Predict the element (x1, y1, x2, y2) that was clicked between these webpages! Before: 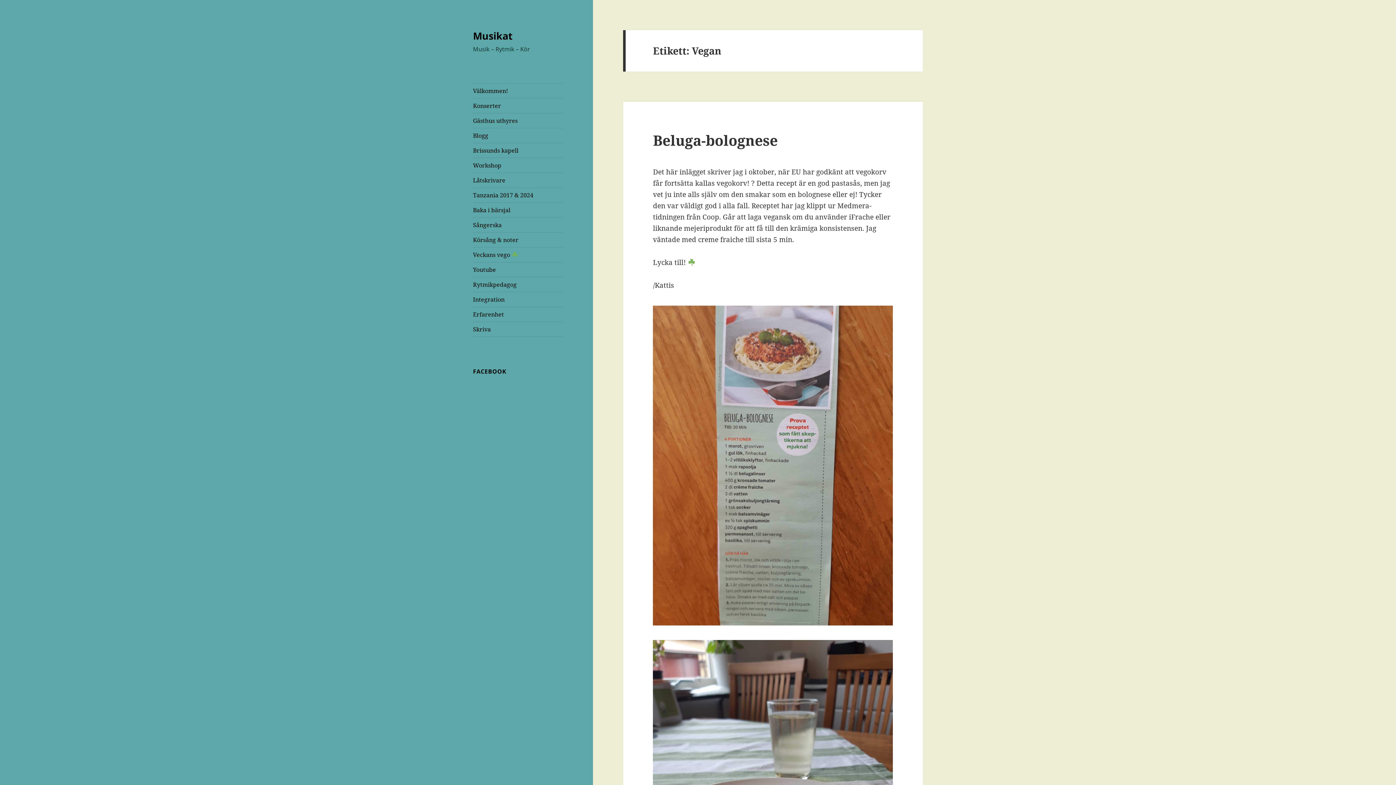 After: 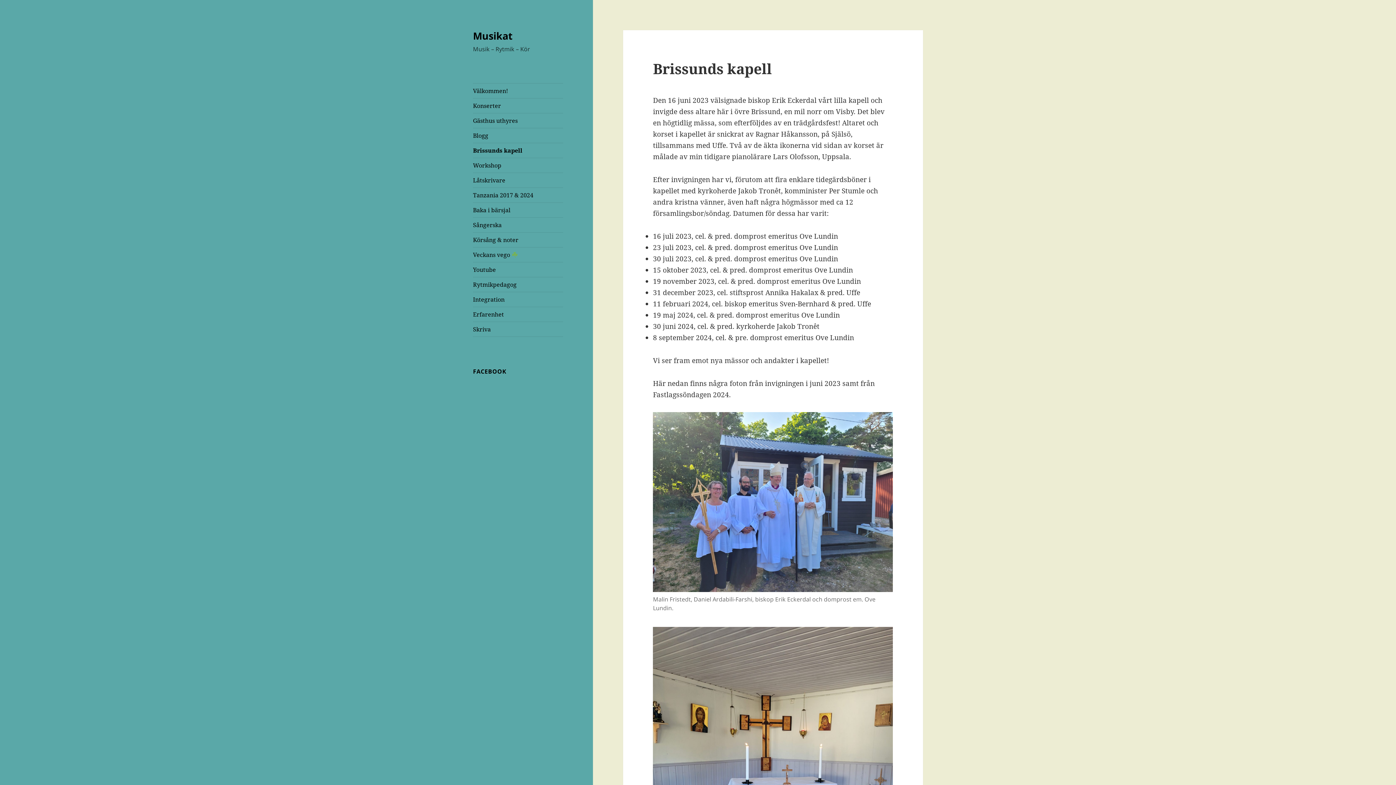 Action: bbox: (473, 143, 563, 157) label: Brissunds kapell